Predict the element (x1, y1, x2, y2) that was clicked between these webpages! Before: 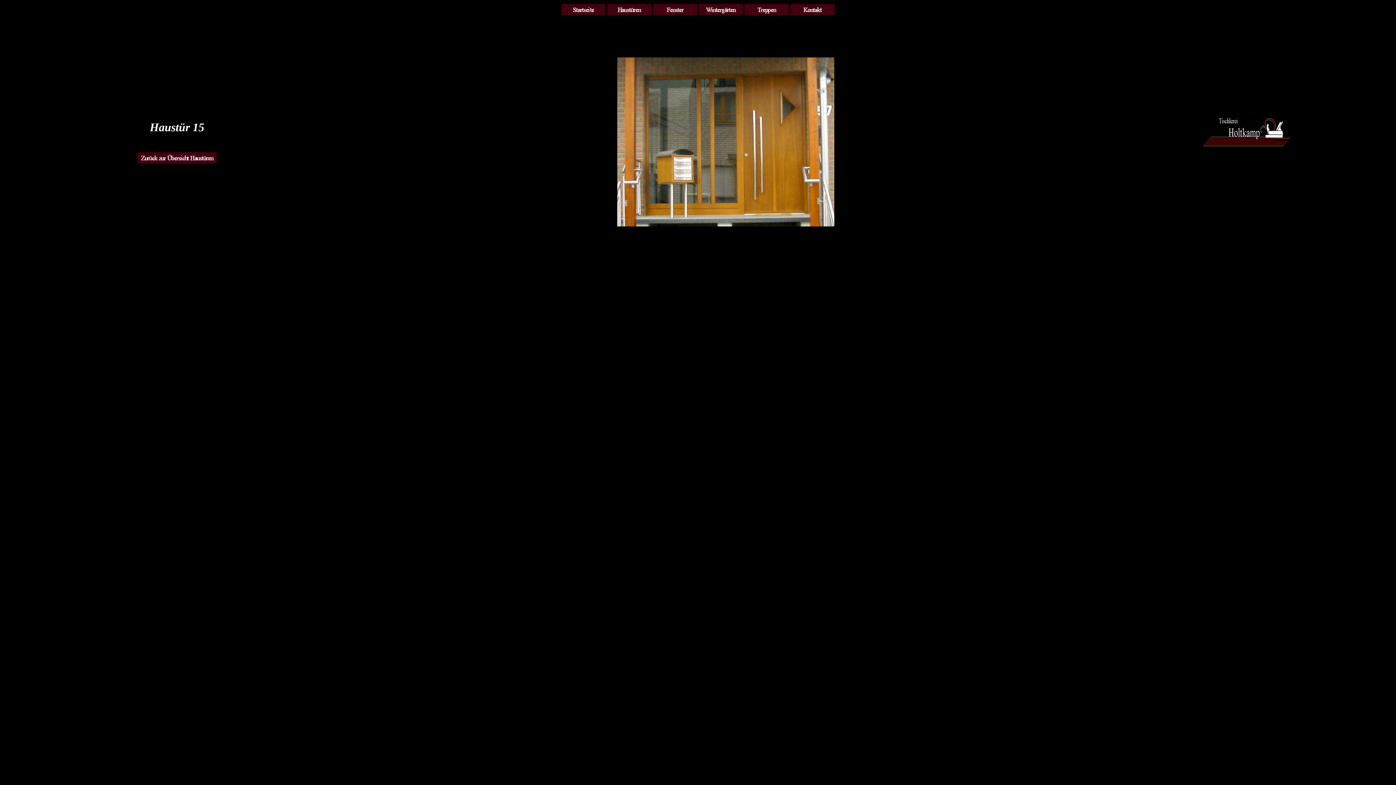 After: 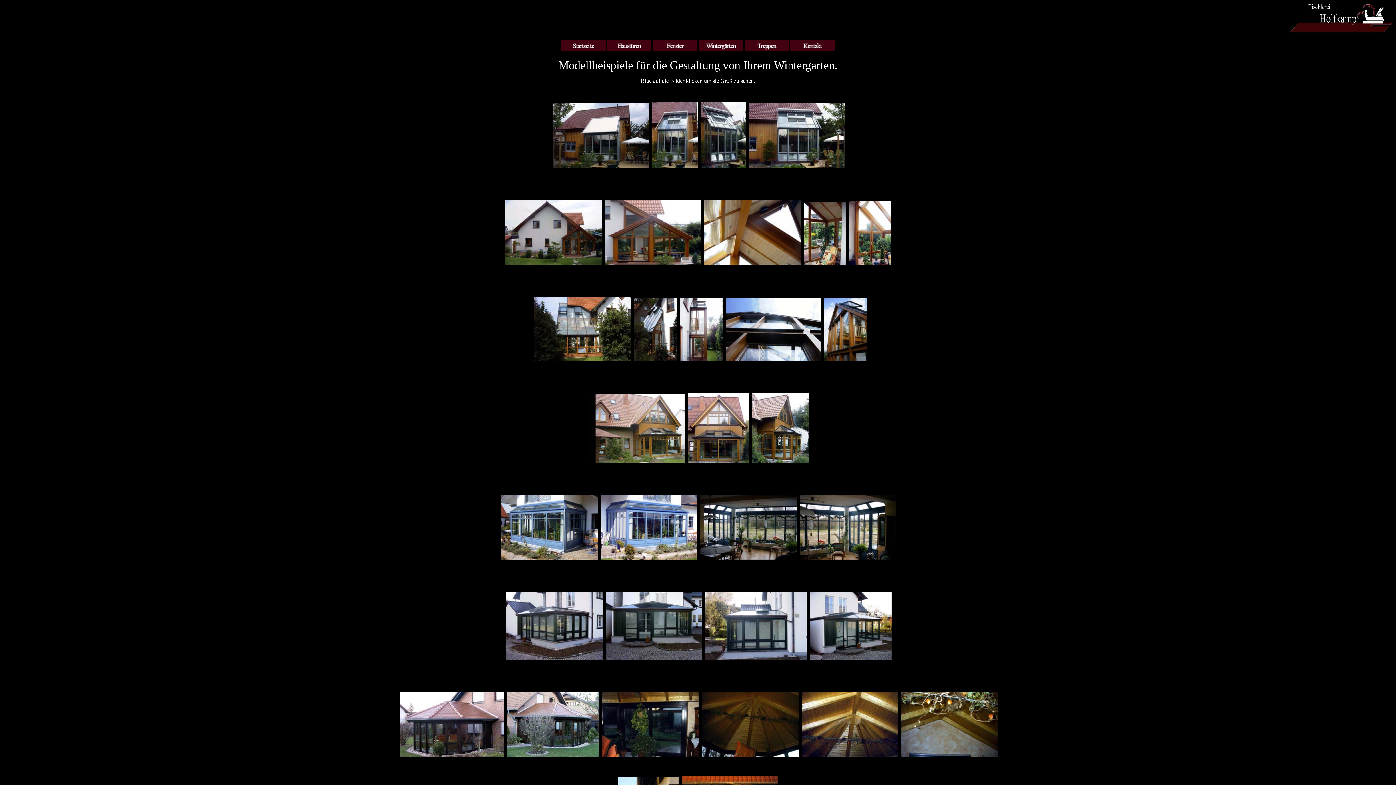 Action: bbox: (698, 10, 743, 16)